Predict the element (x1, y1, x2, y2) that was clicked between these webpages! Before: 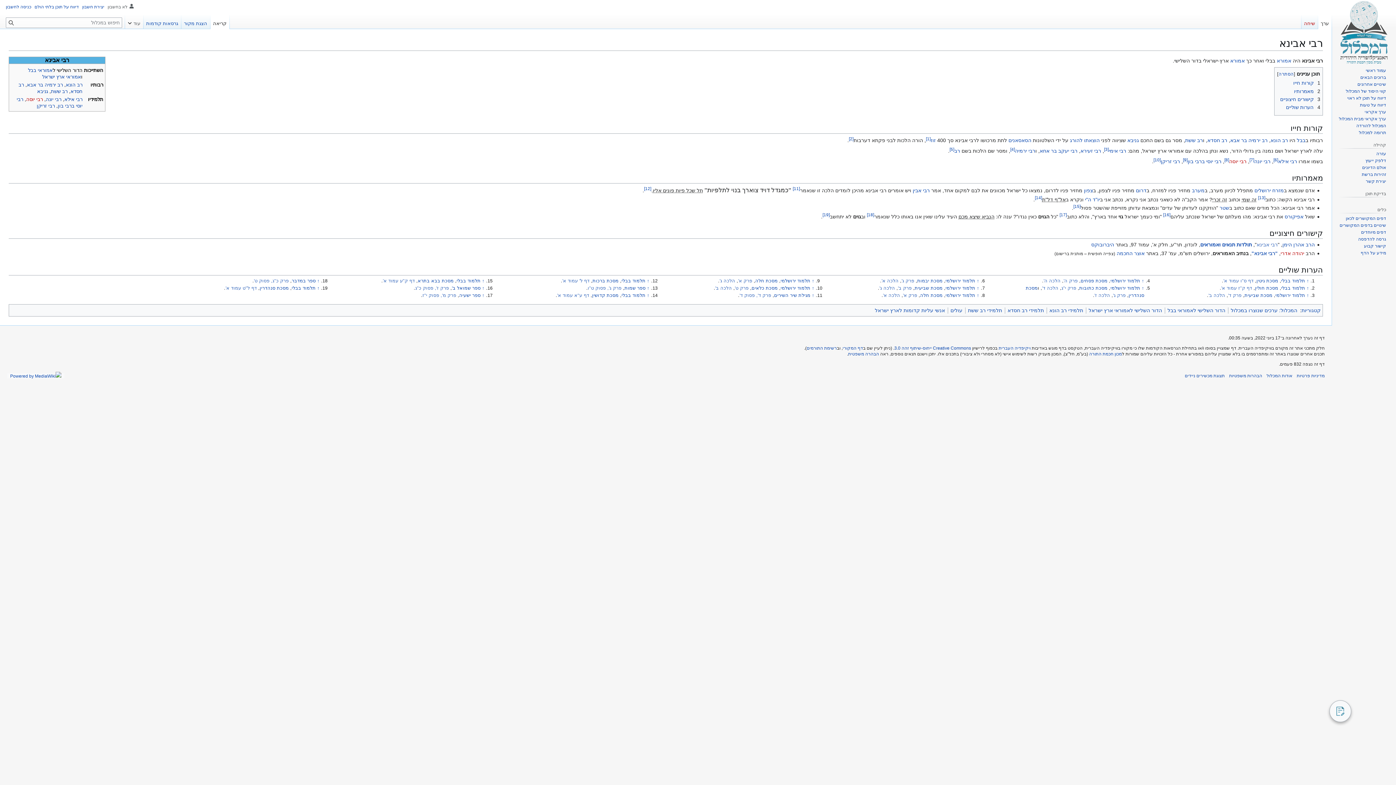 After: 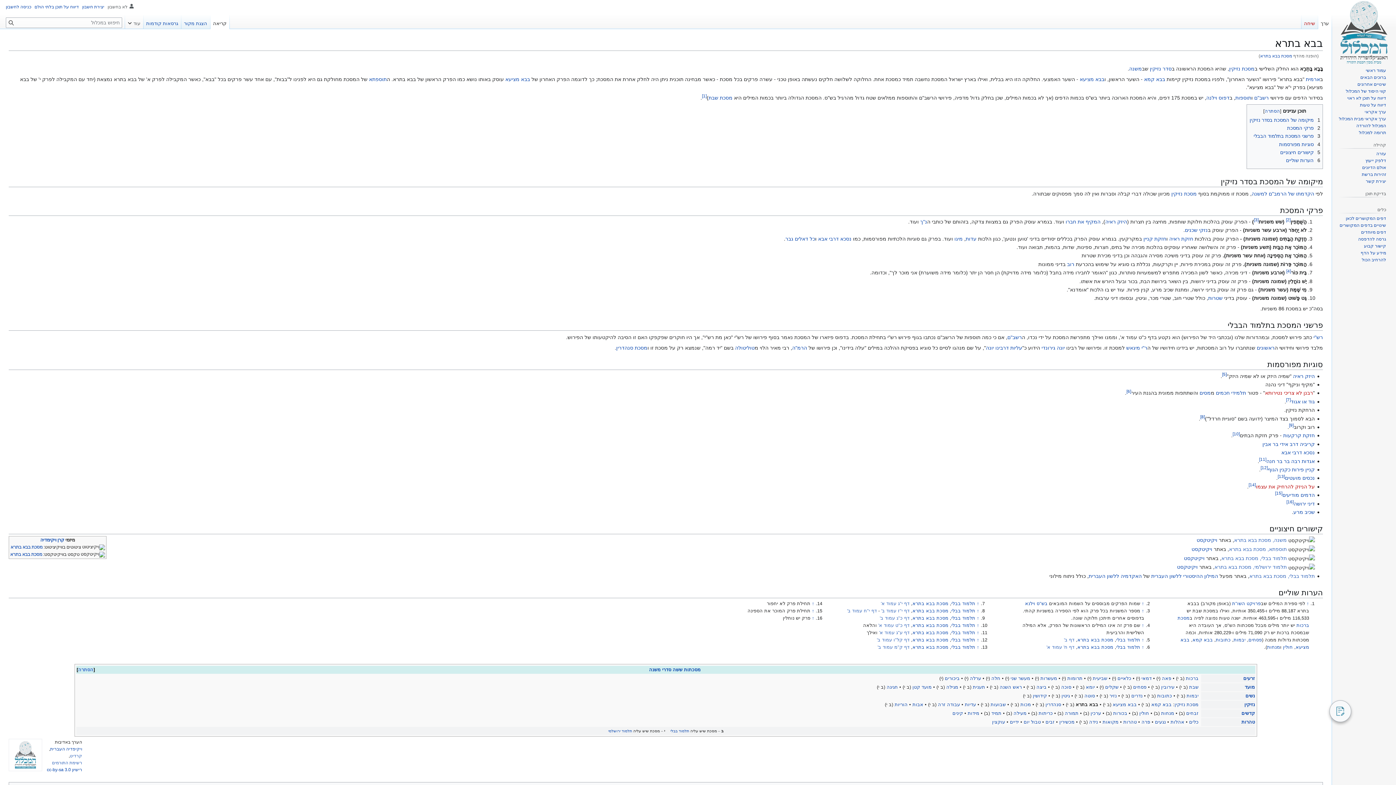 Action: bbox: (417, 278, 453, 283) label: מסכת בבא בתרא